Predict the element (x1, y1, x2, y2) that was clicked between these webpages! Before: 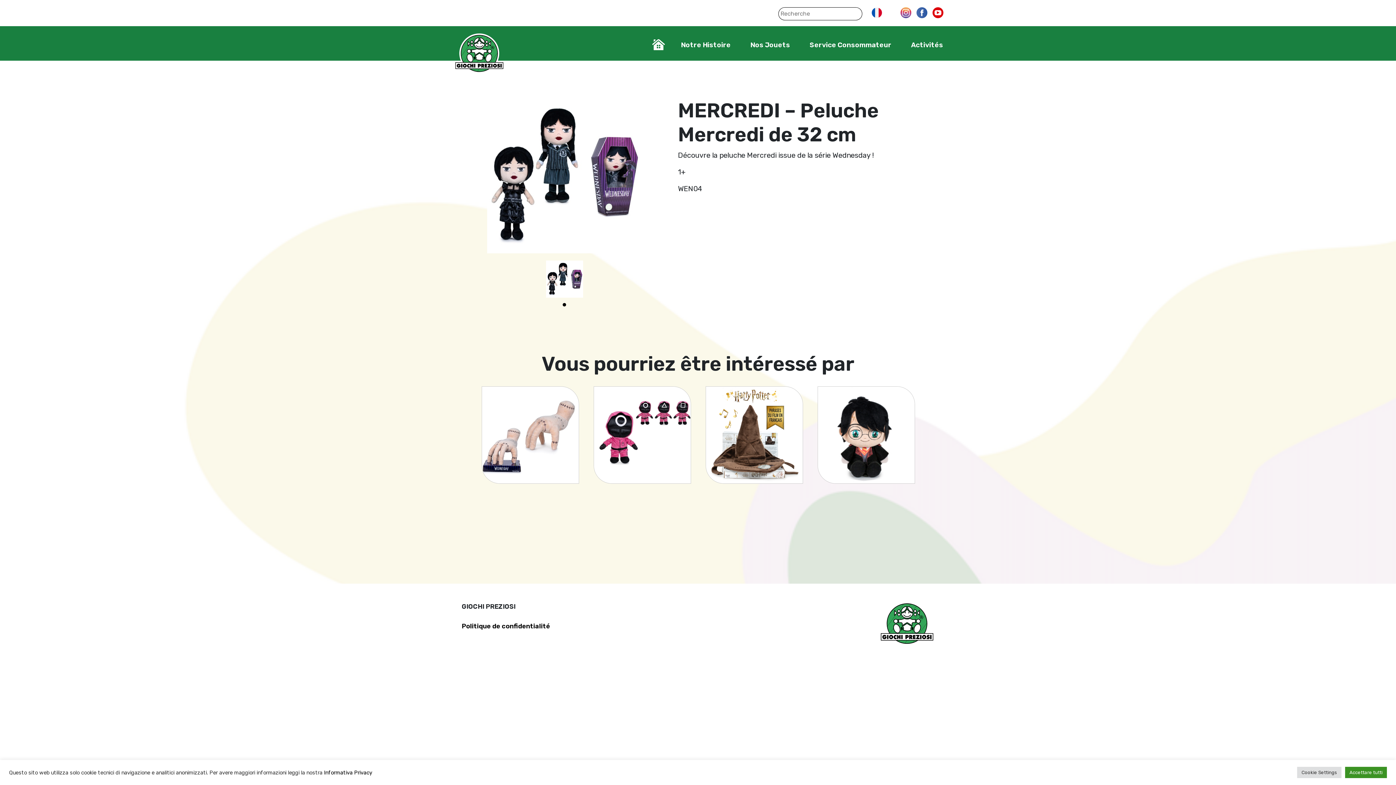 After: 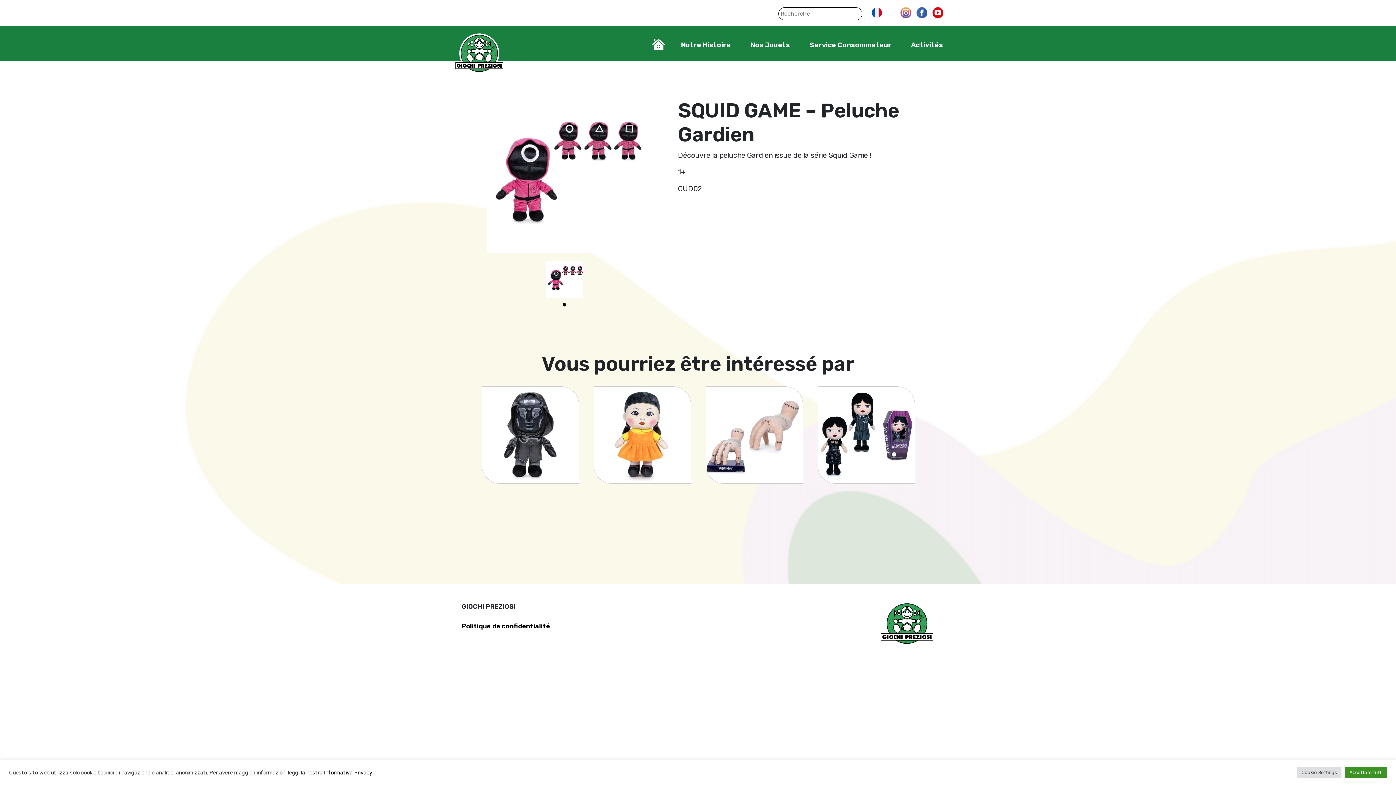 Action: bbox: (594, 386, 690, 483)